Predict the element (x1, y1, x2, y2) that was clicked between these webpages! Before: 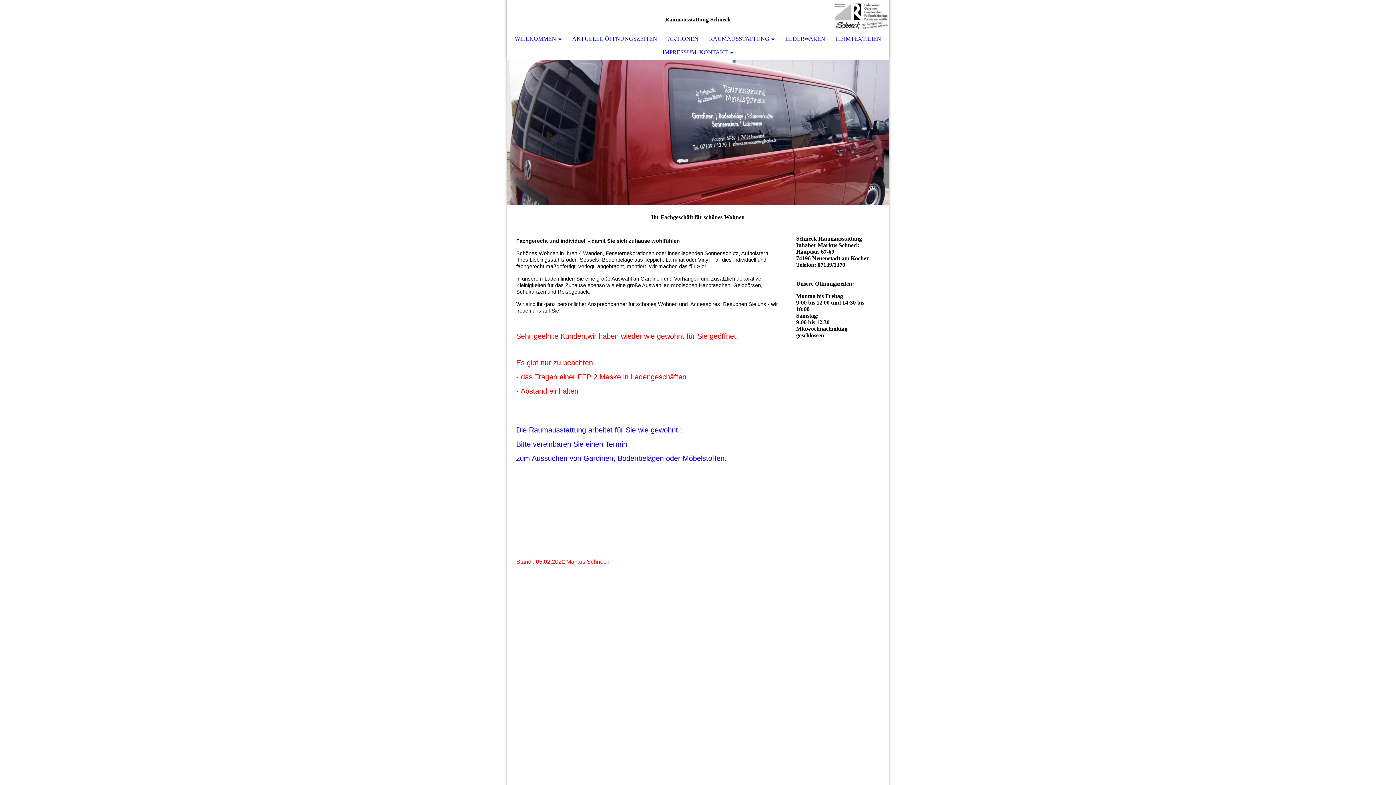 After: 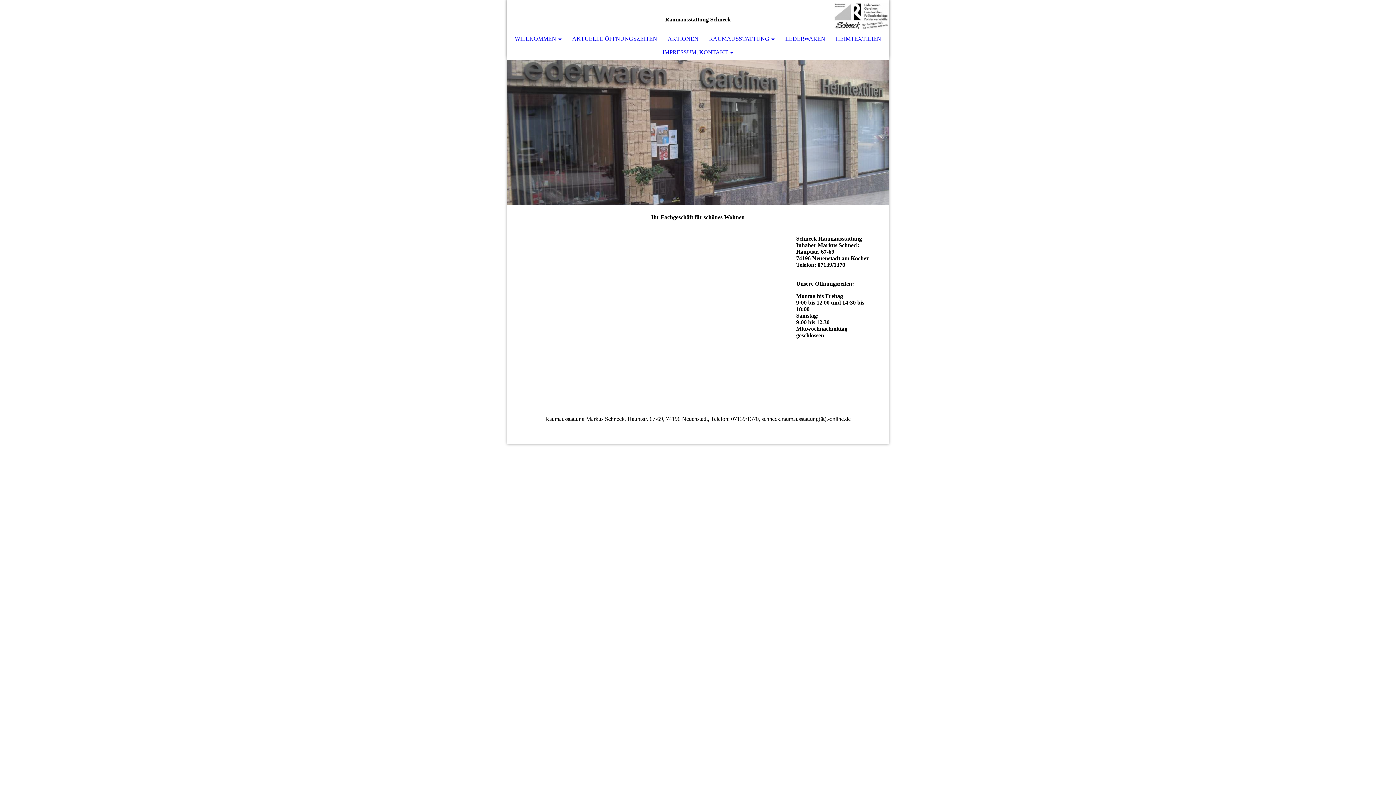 Action: bbox: (567, 32, 662, 45) label: AKTUELLE ÖFFNUNGSZEITEN